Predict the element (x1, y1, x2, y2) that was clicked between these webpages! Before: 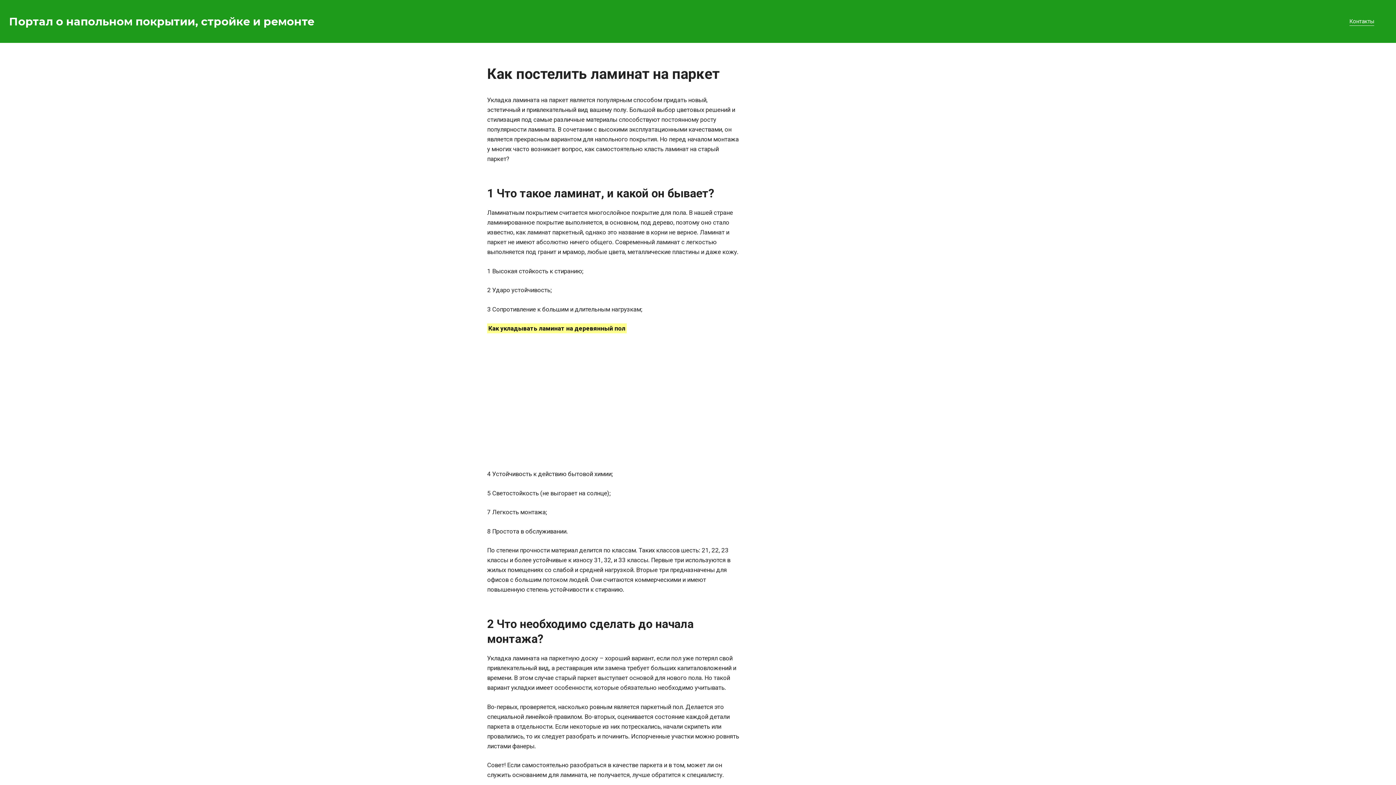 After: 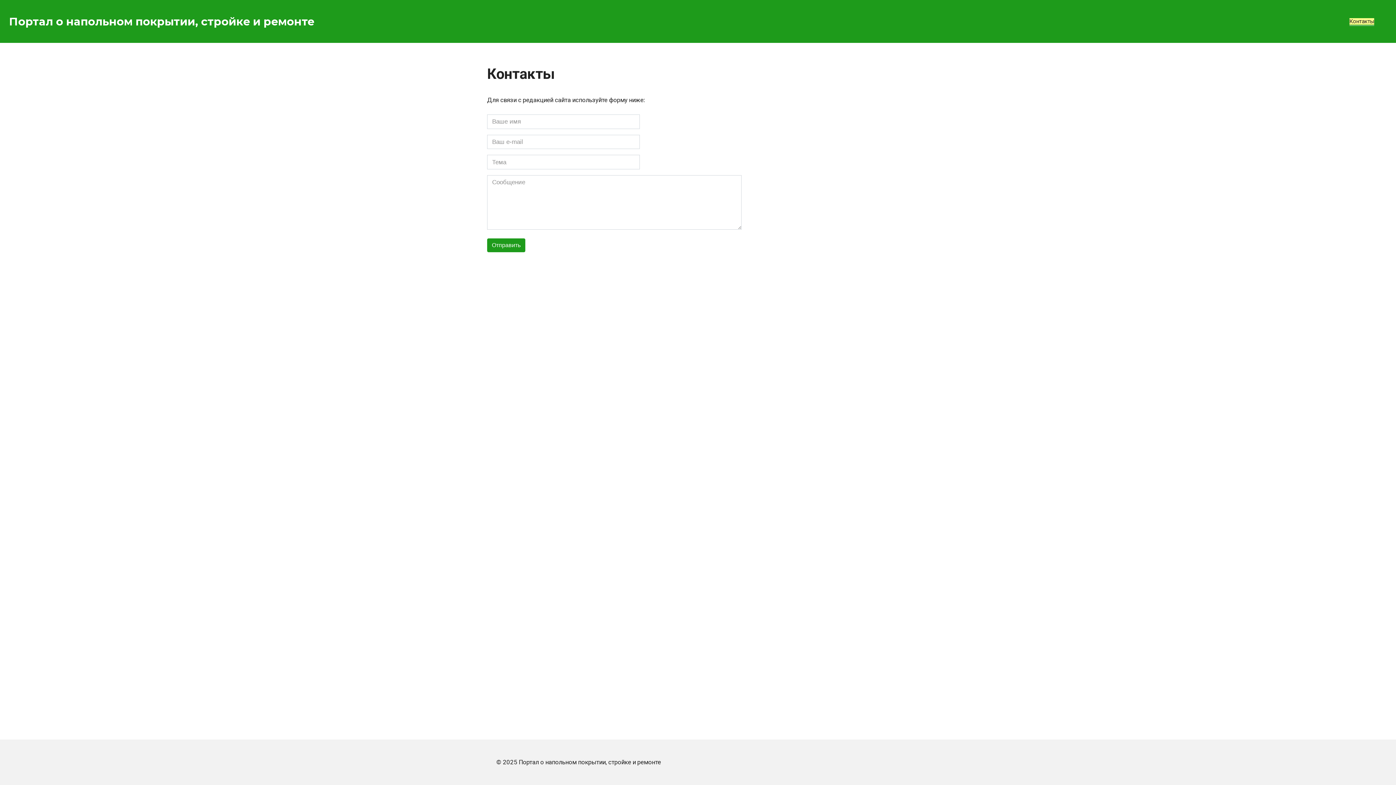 Action: bbox: (1349, 18, 1374, 24) label: Контакты